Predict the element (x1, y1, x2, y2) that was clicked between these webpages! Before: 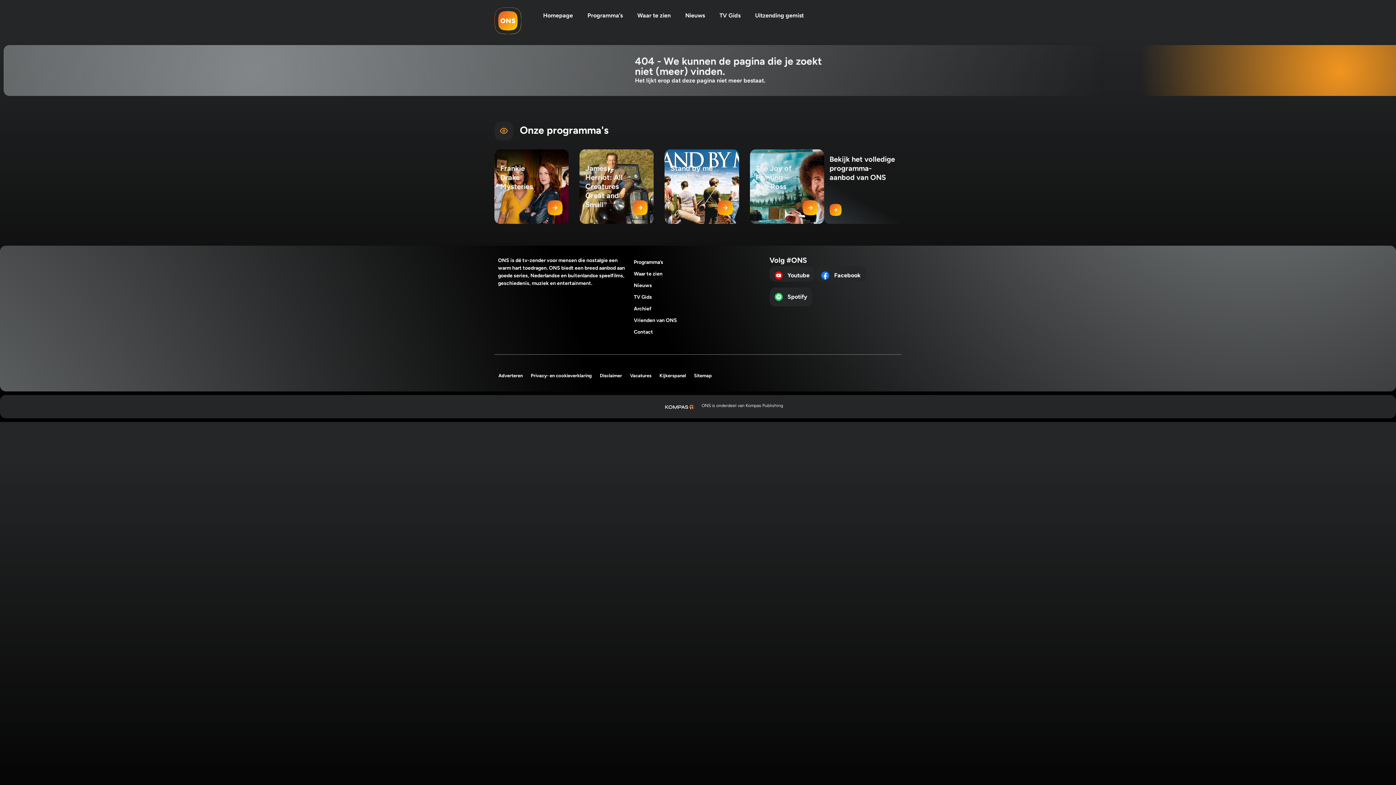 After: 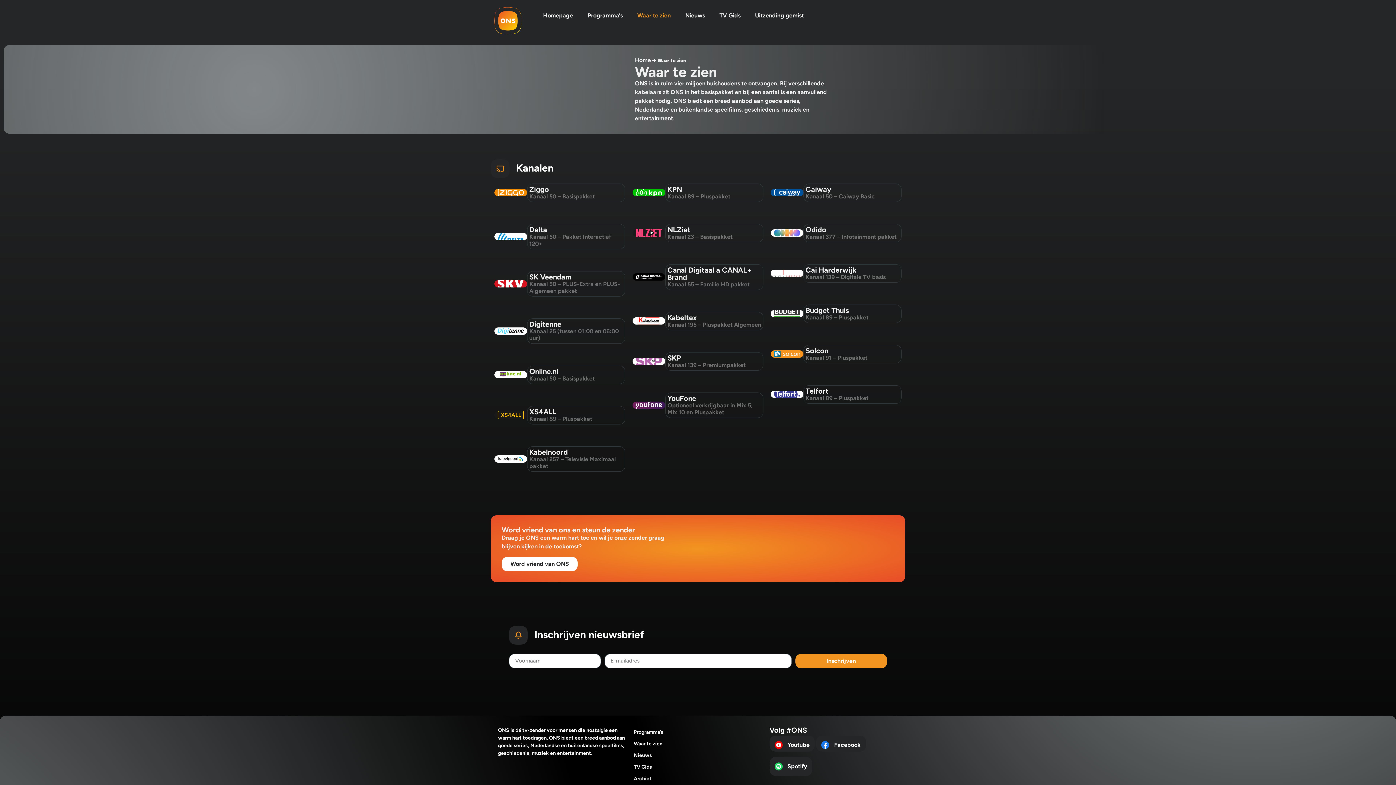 Action: label: Waar te zien bbox: (633, 268, 762, 280)